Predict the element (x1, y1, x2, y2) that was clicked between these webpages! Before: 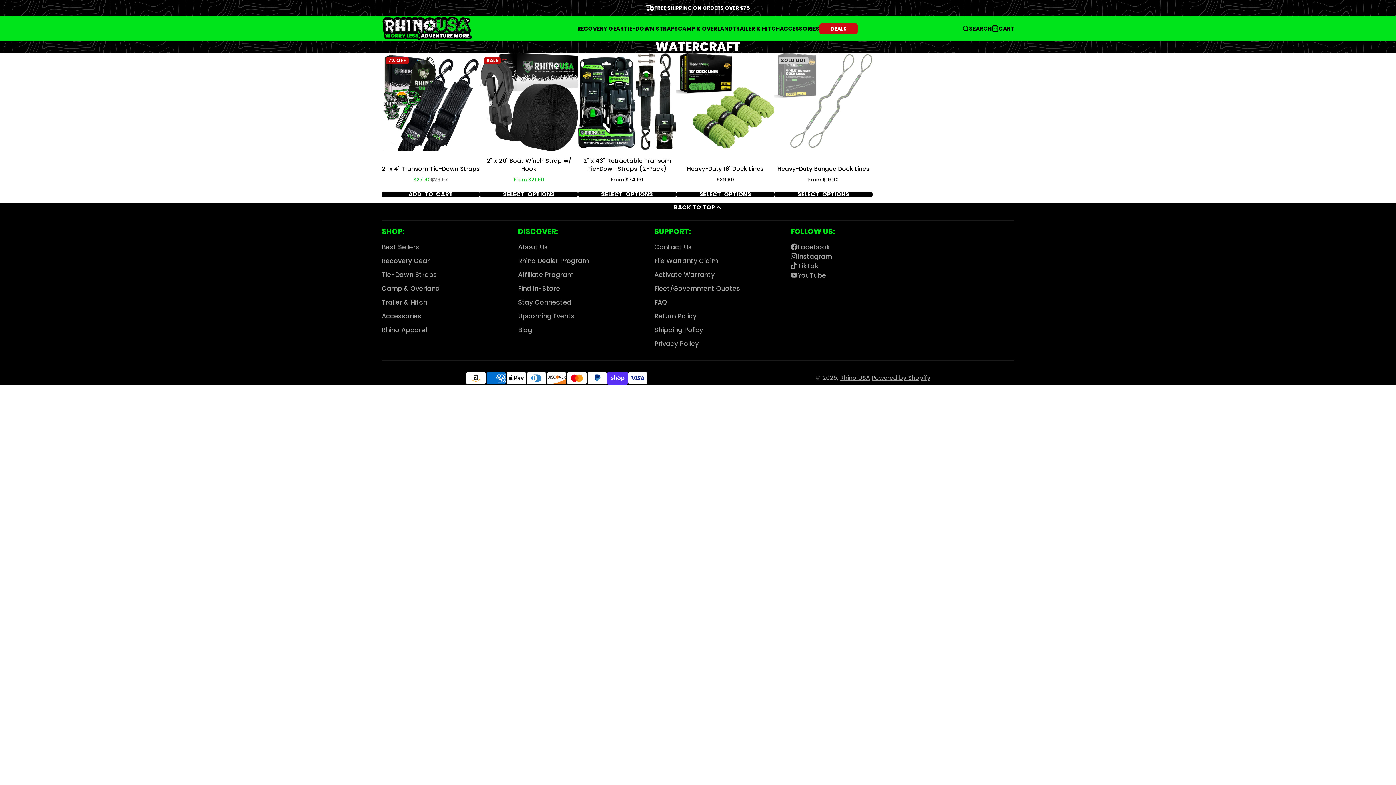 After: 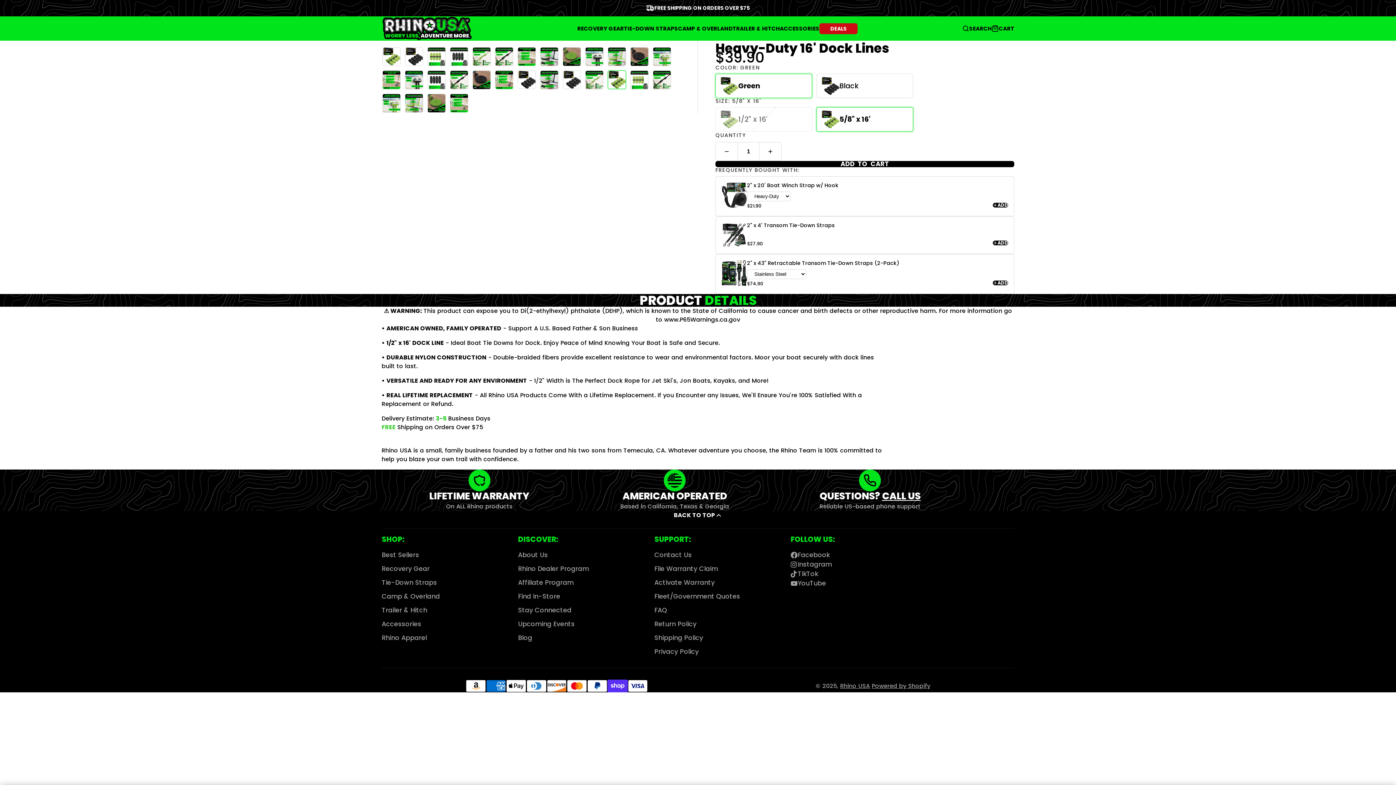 Action: label: Heavy-Duty 16' Dock Lines bbox: (676, 52, 774, 203)